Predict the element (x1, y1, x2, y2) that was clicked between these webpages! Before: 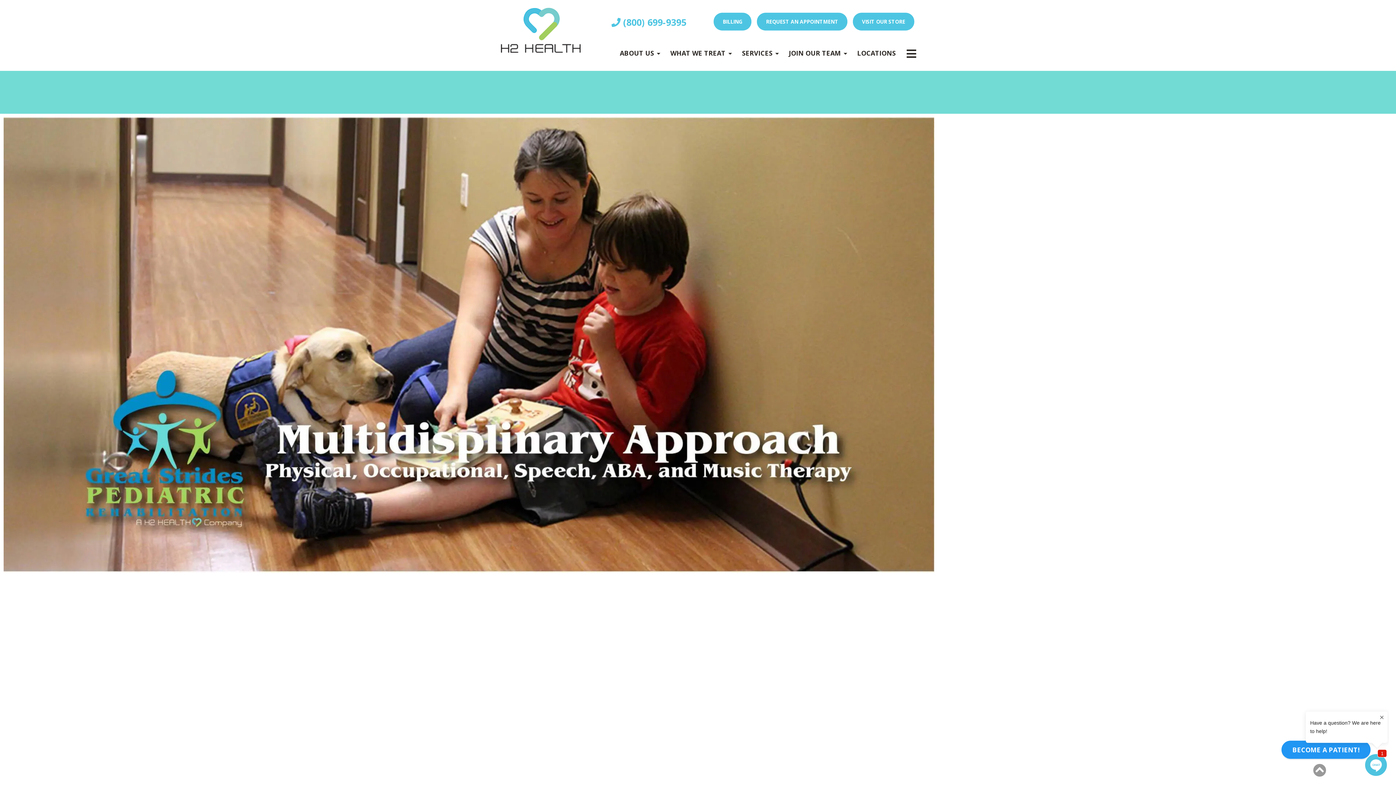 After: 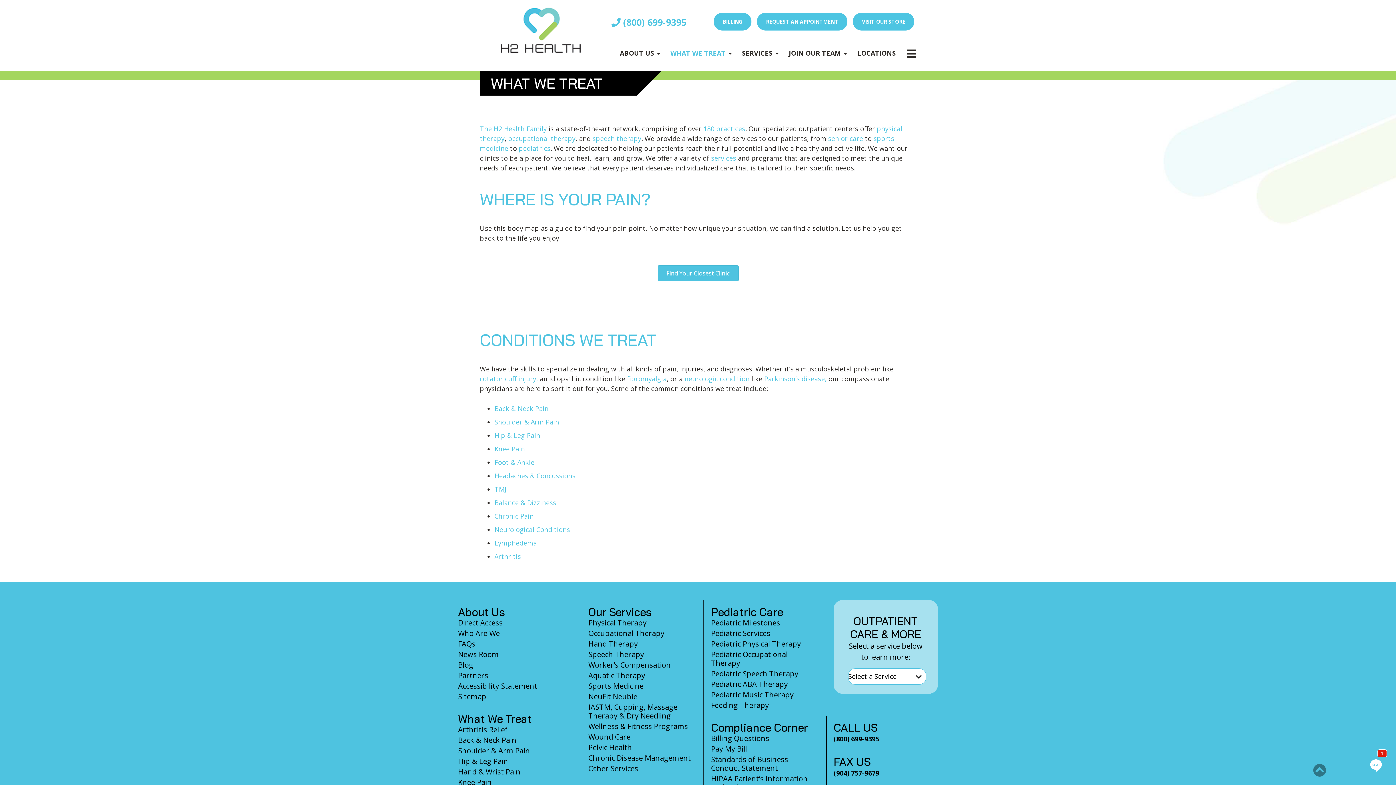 Action: label: WHAT WE TREAT bbox: (670, 48, 725, 57)